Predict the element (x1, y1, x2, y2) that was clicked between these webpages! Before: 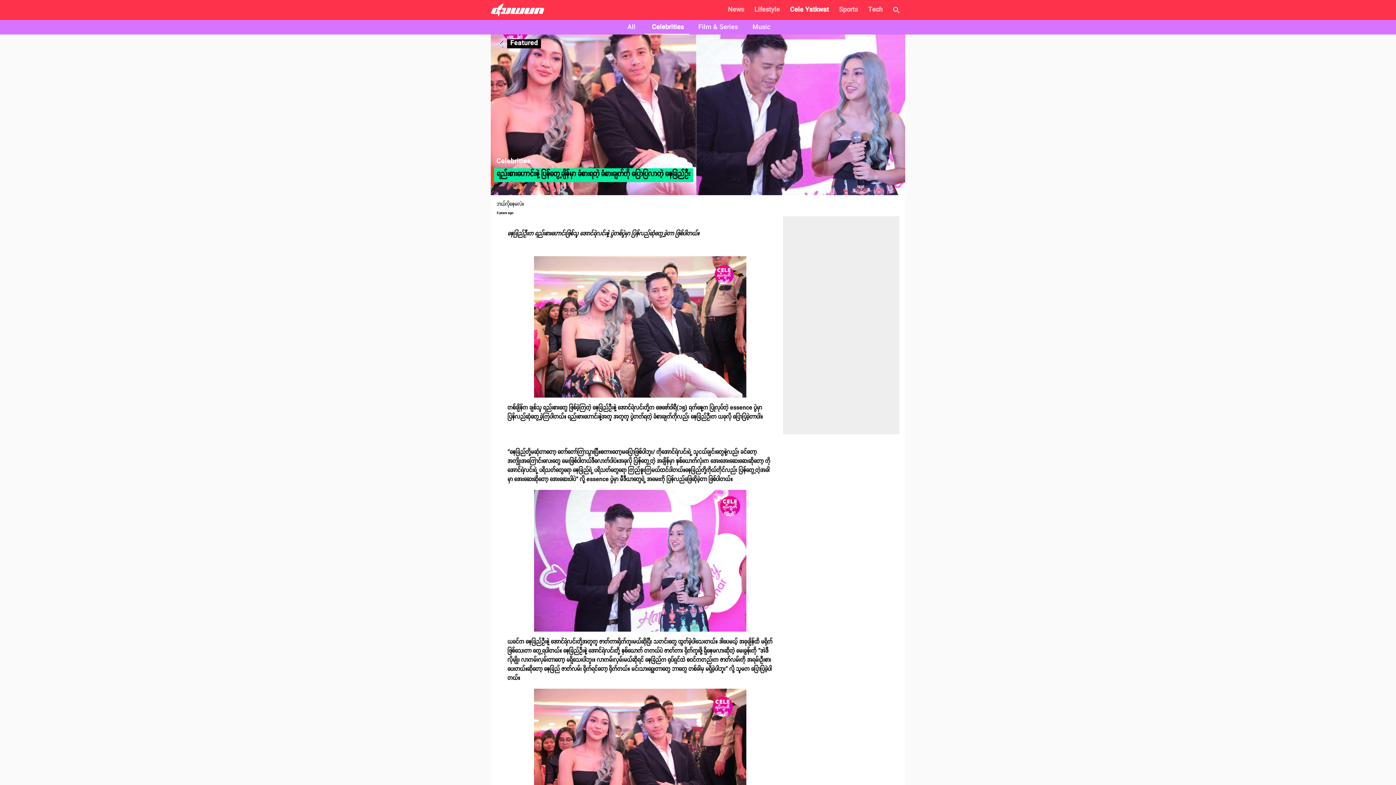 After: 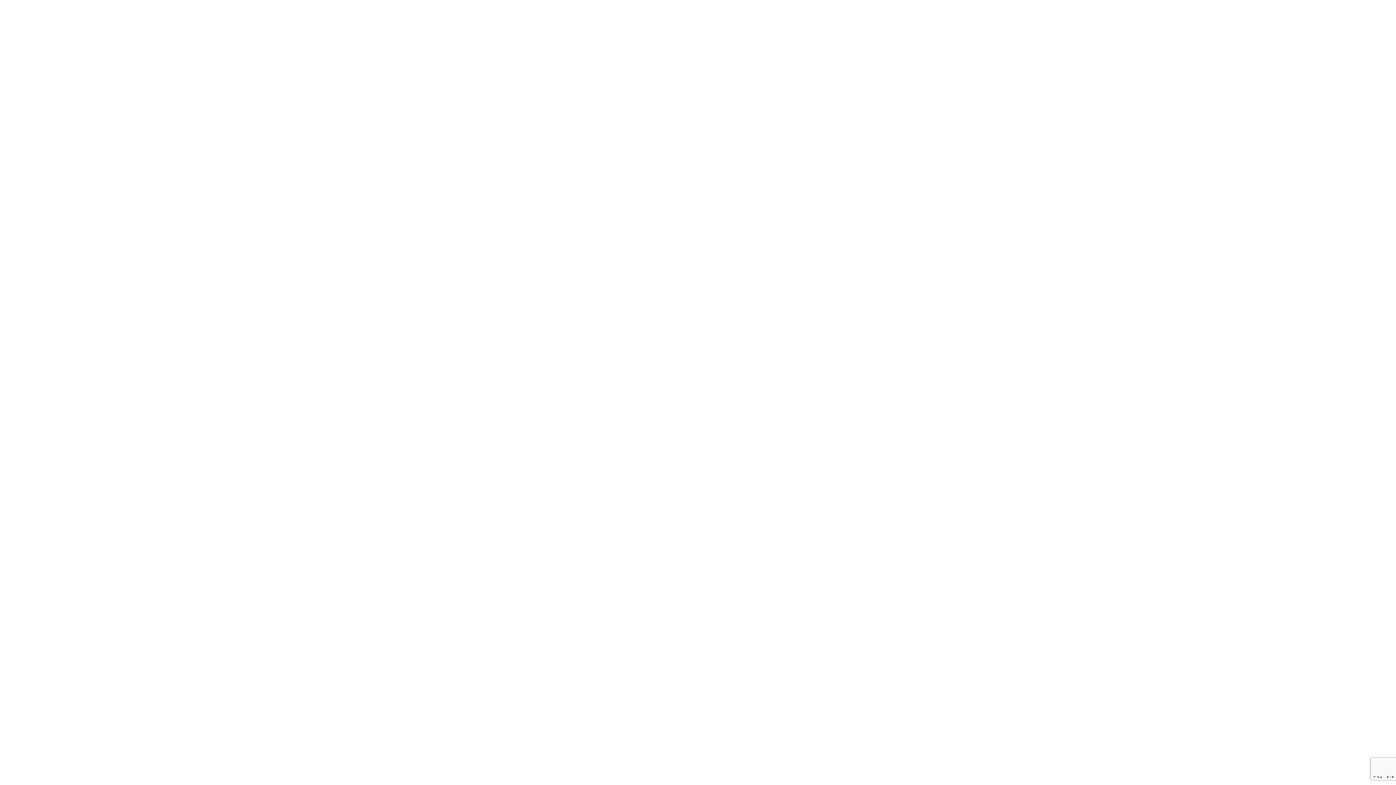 Action: label: Music bbox: (745, 20, 777, 34)